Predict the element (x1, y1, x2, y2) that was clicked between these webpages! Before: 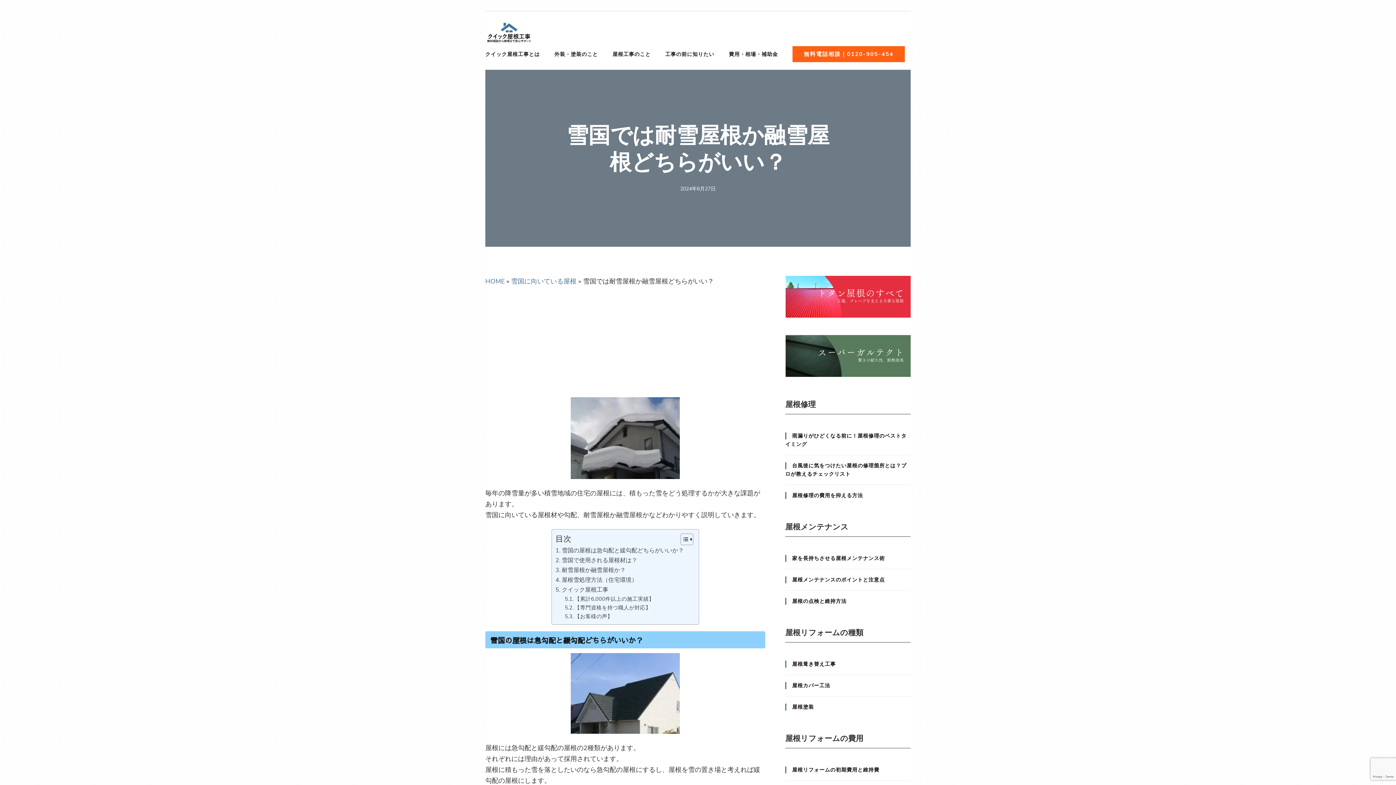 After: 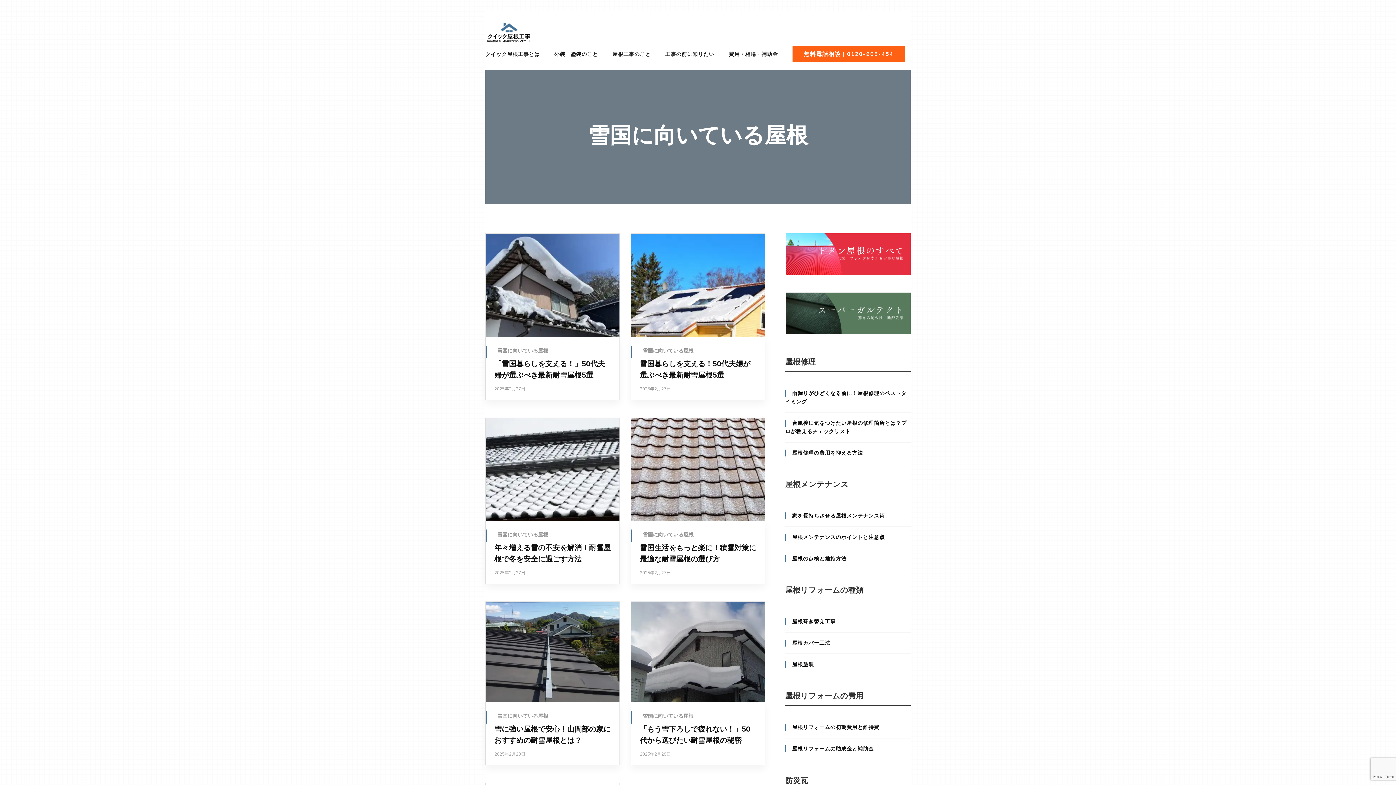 Action: label: 雪国に向いている屋根 bbox: (511, 277, 576, 285)